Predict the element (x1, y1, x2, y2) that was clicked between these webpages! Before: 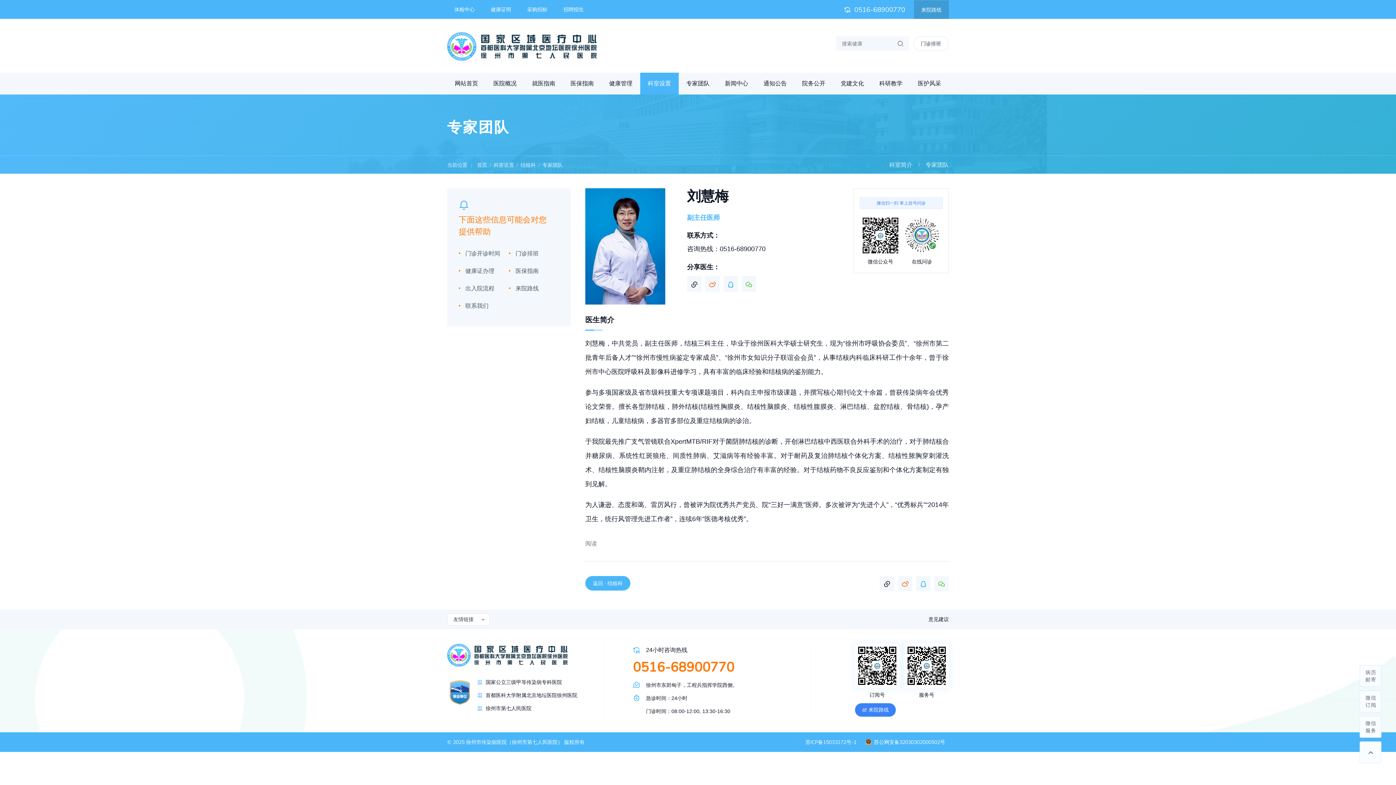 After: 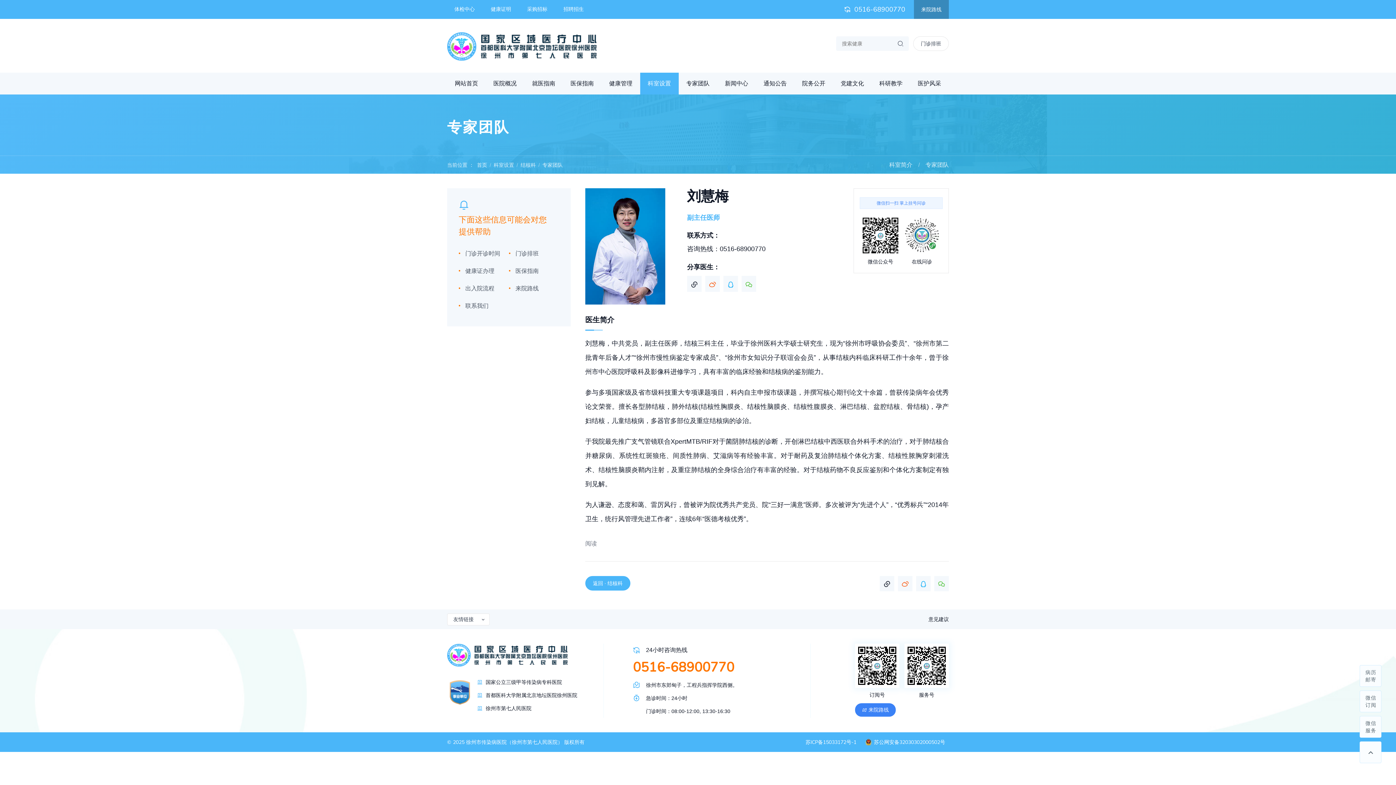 Action: bbox: (914, 0, 949, 19) label: 来院路线